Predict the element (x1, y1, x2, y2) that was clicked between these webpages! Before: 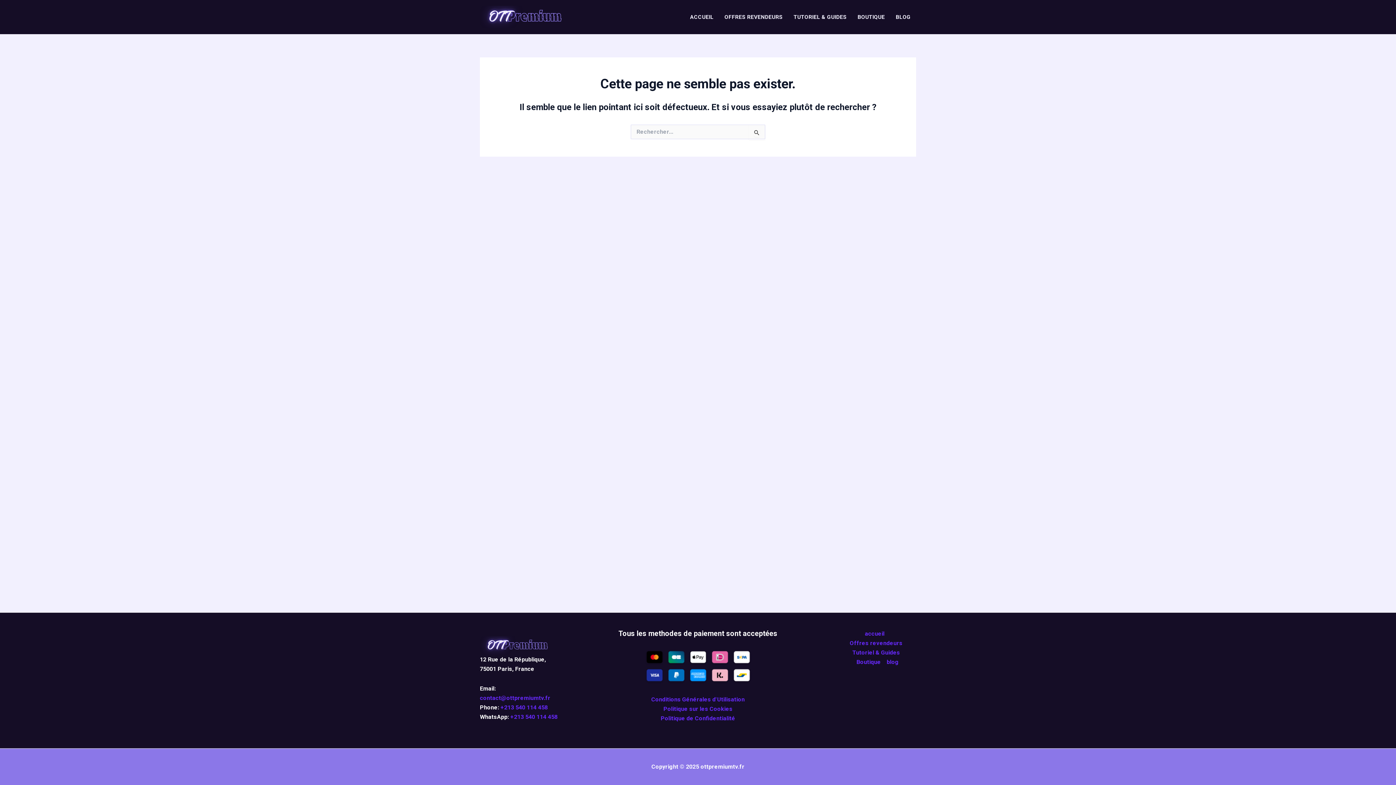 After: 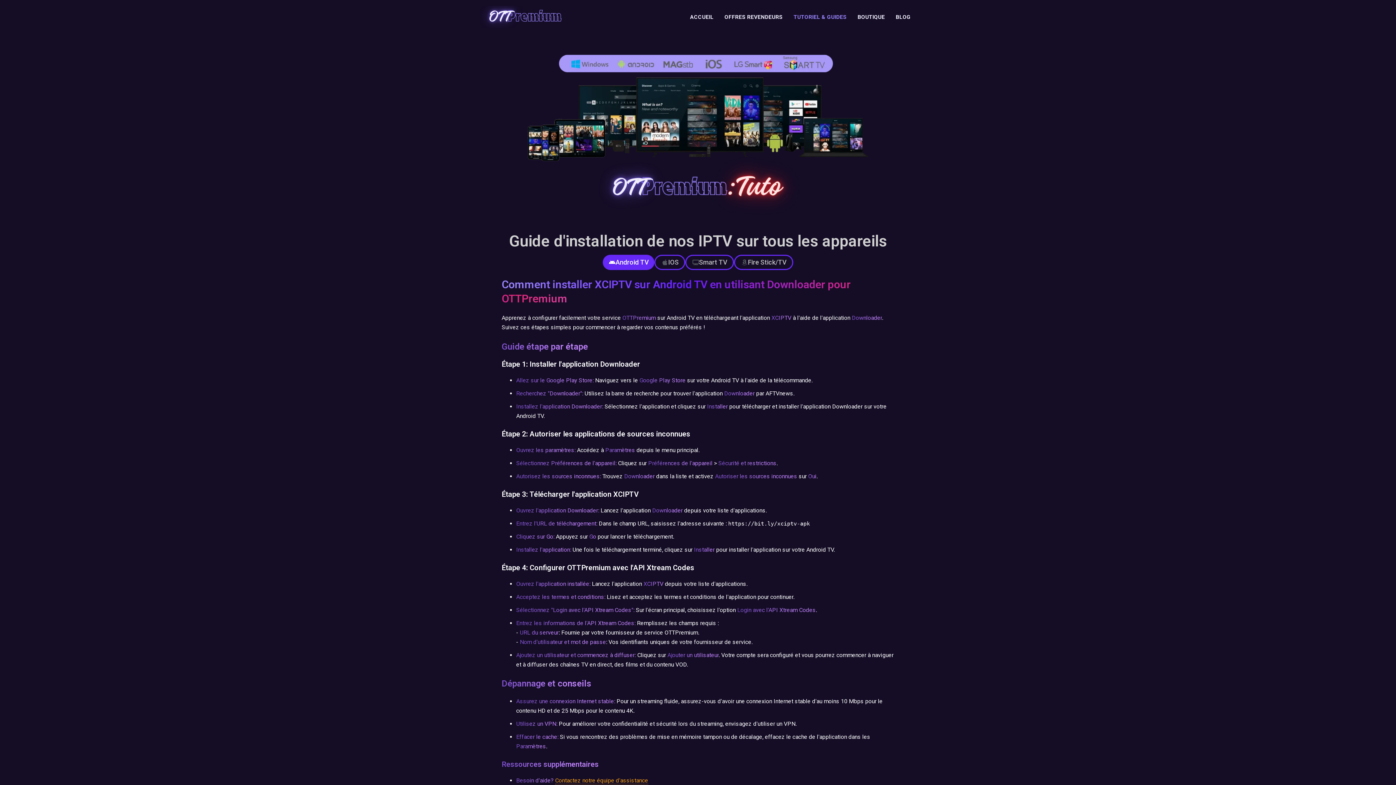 Action: label: TUTORIEL & GUIDES bbox: (788, 2, 852, 31)